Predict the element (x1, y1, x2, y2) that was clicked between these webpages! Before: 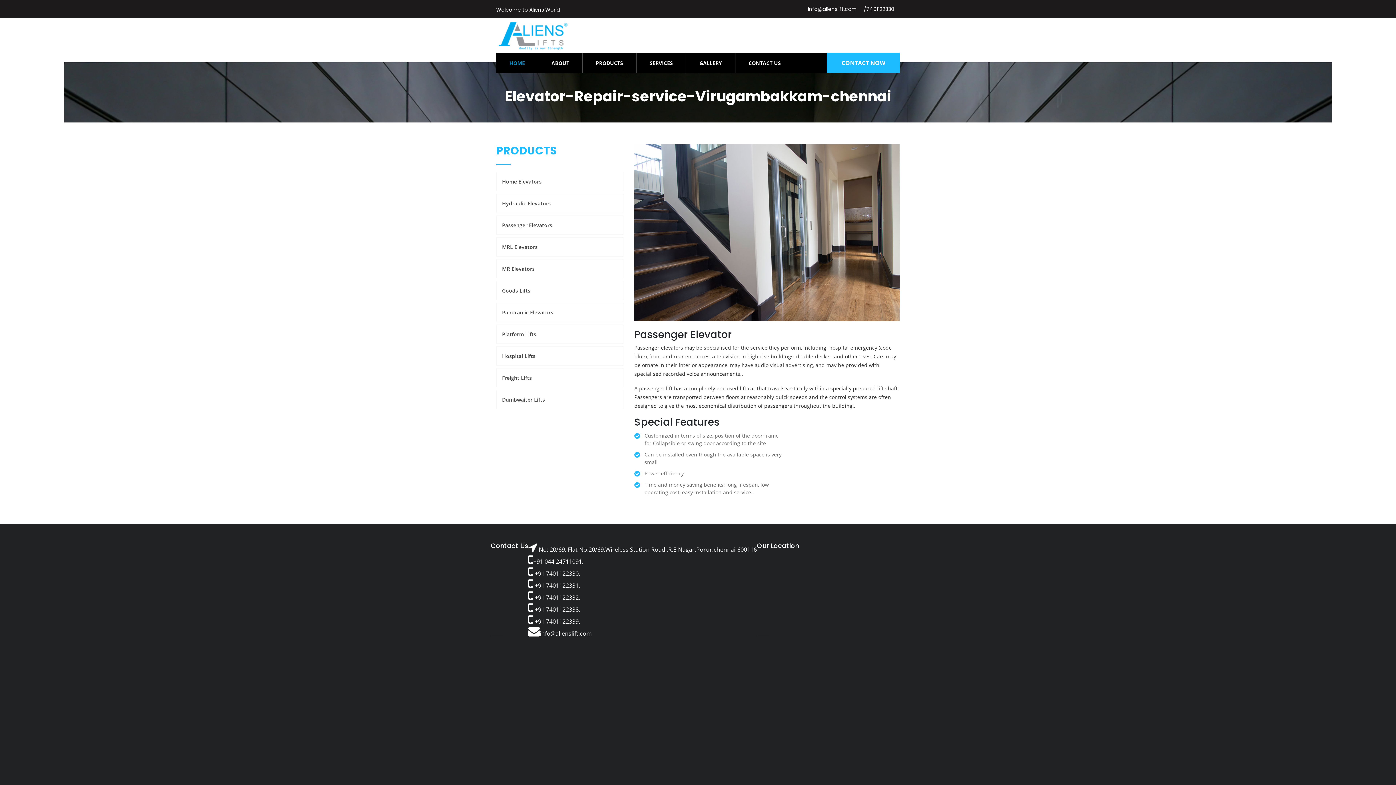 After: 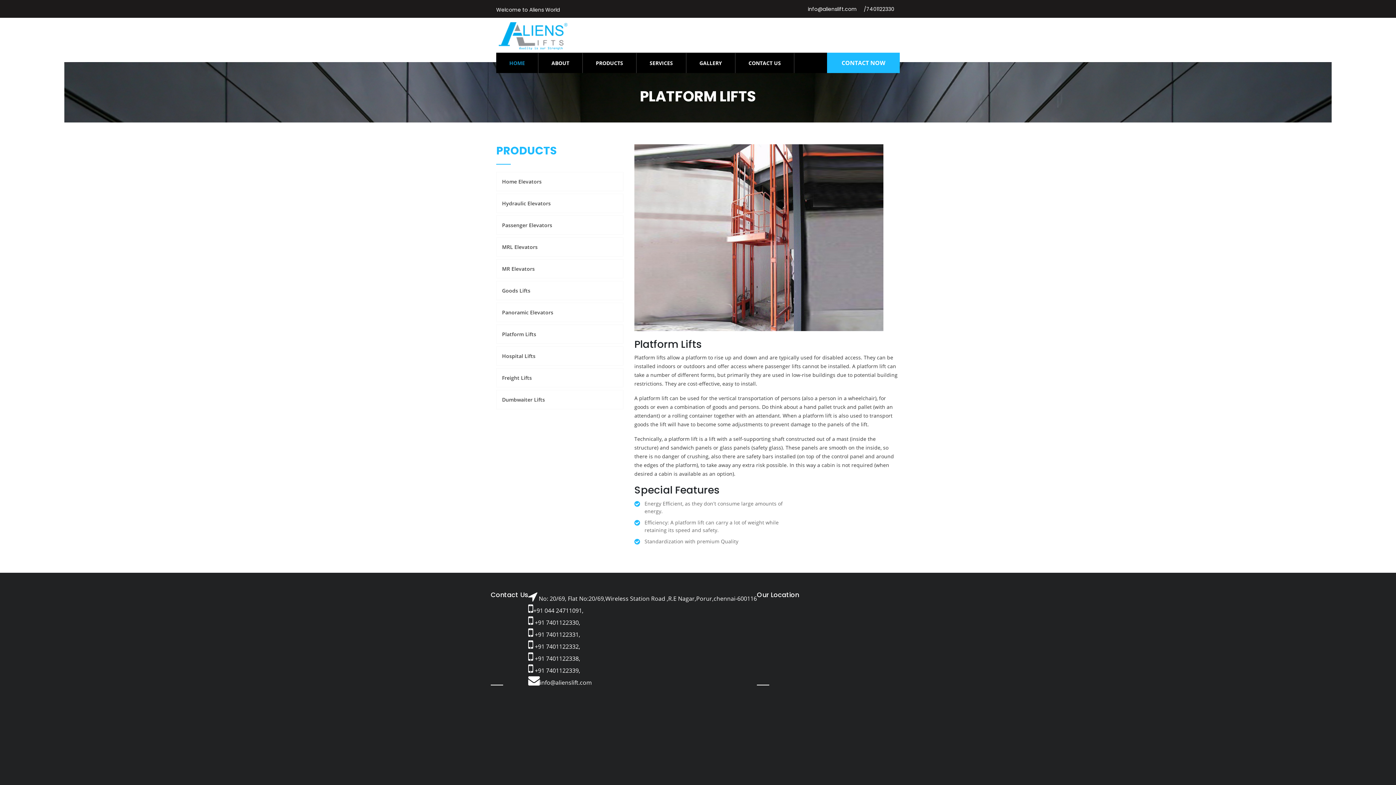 Action: bbox: (496, 324, 623, 344) label: Platform Lifts